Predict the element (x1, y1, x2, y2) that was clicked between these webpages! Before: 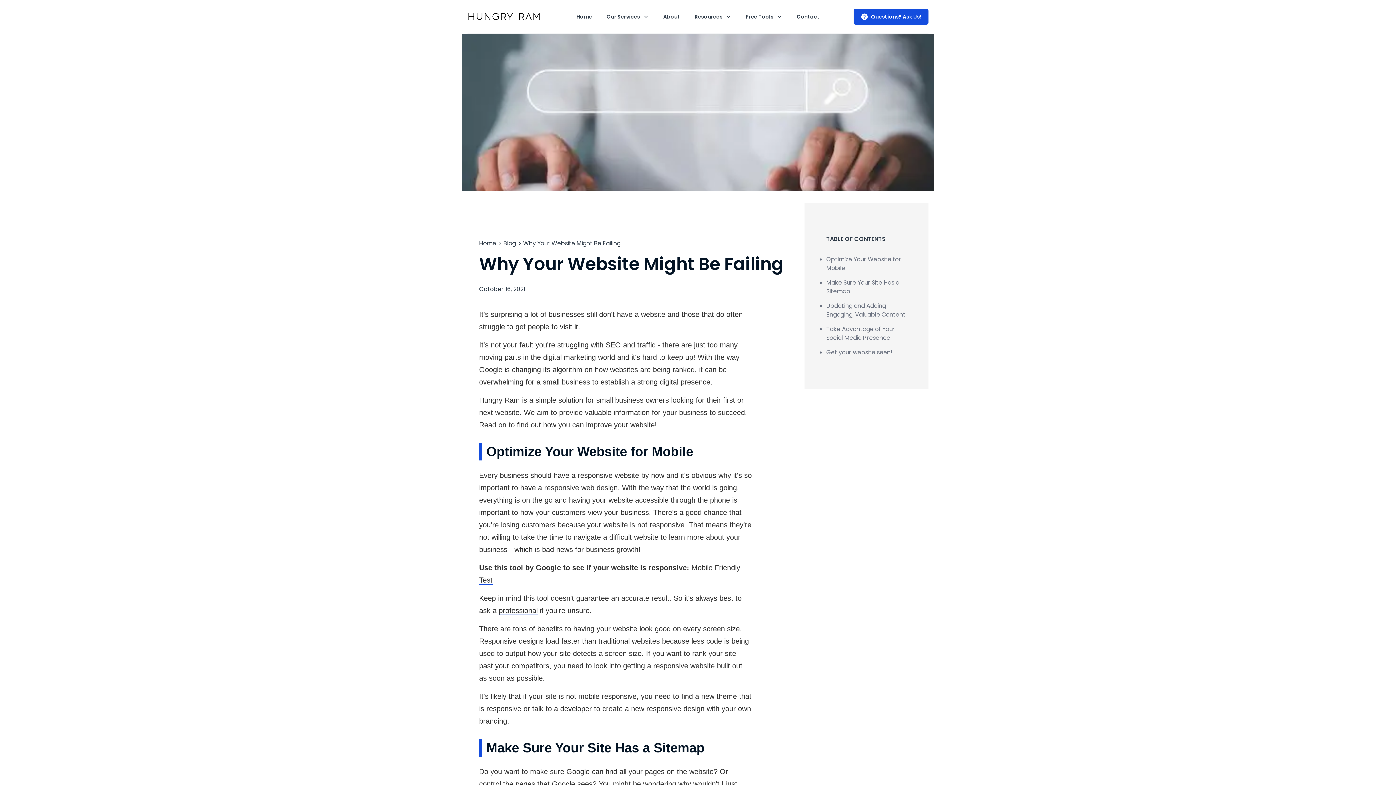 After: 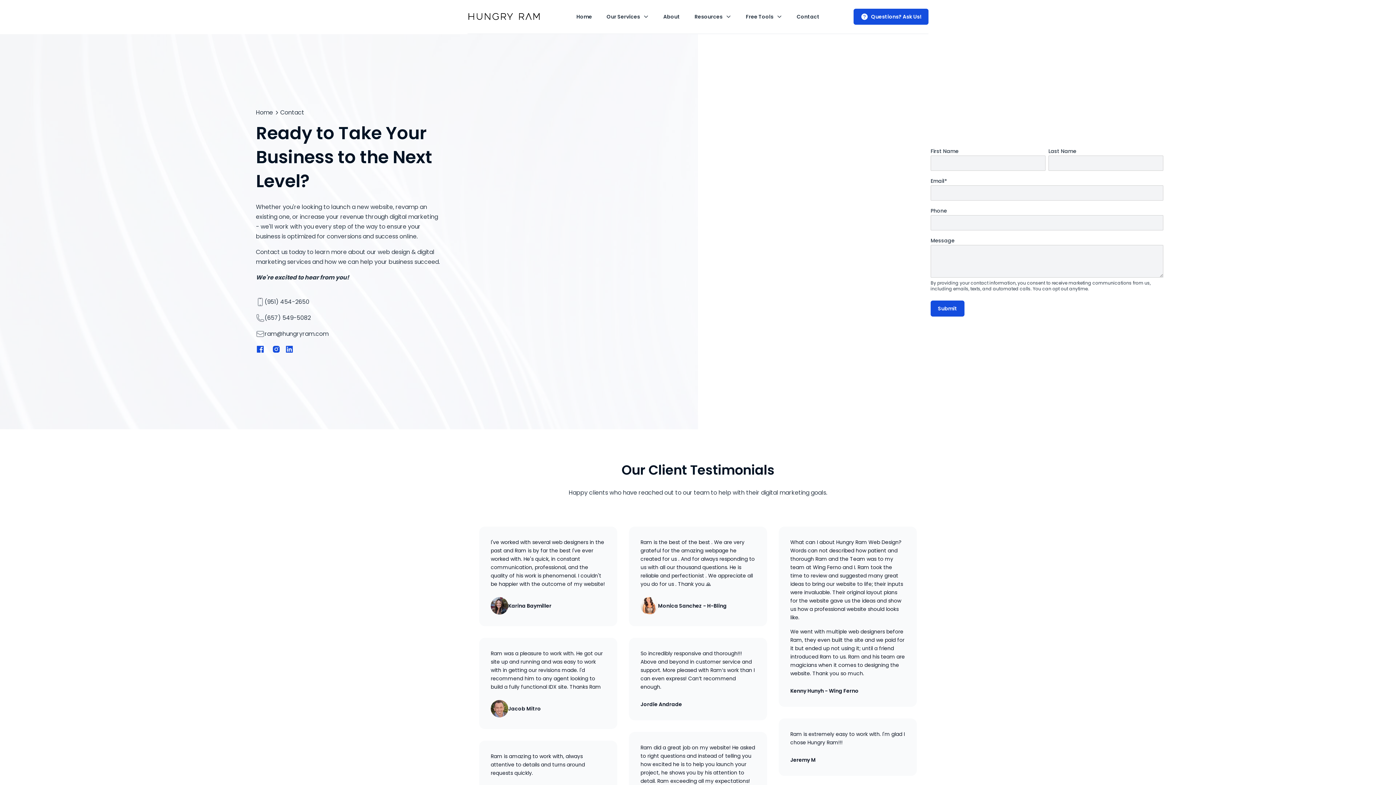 Action: bbox: (498, 606, 537, 615) label: professional